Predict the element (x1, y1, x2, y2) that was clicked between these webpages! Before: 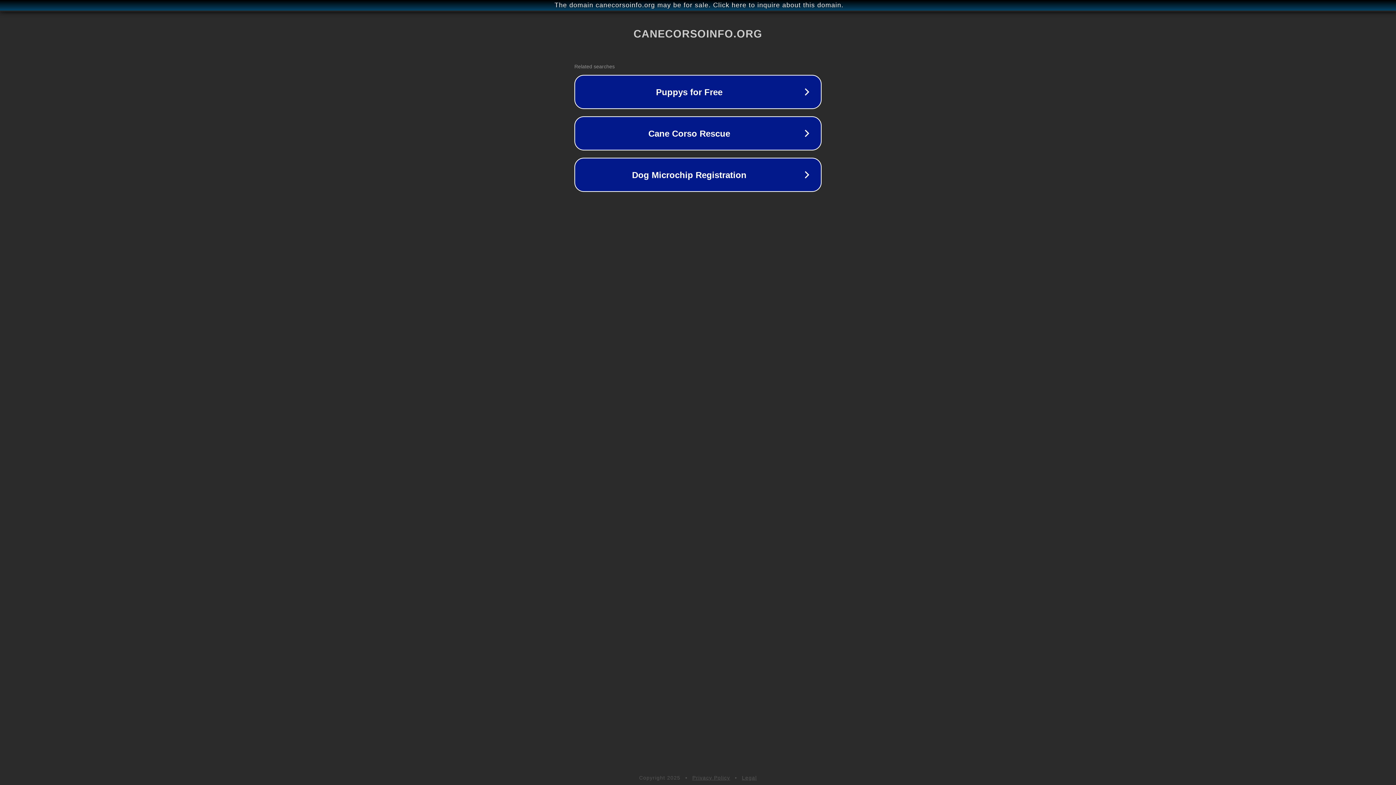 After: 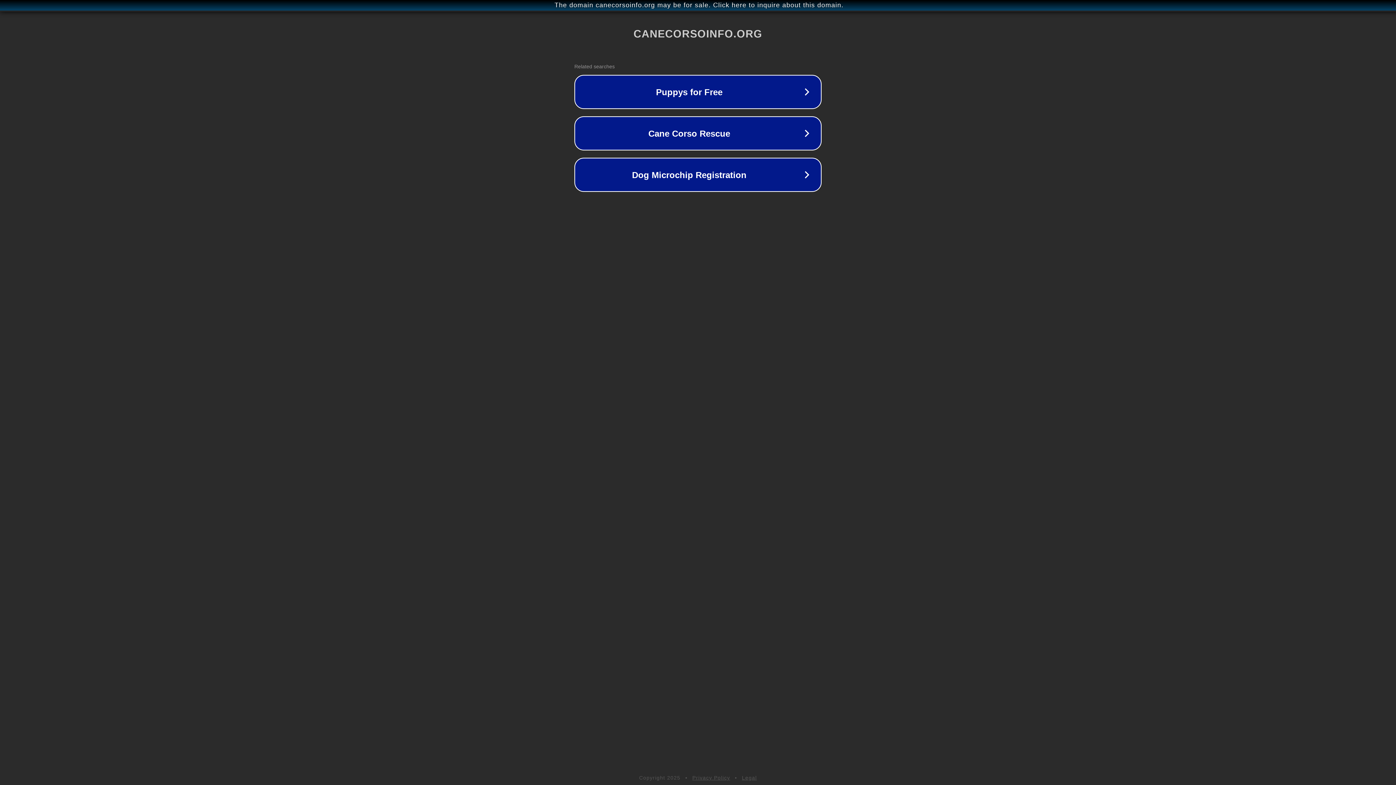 Action: bbox: (742, 775, 757, 781) label: Legal